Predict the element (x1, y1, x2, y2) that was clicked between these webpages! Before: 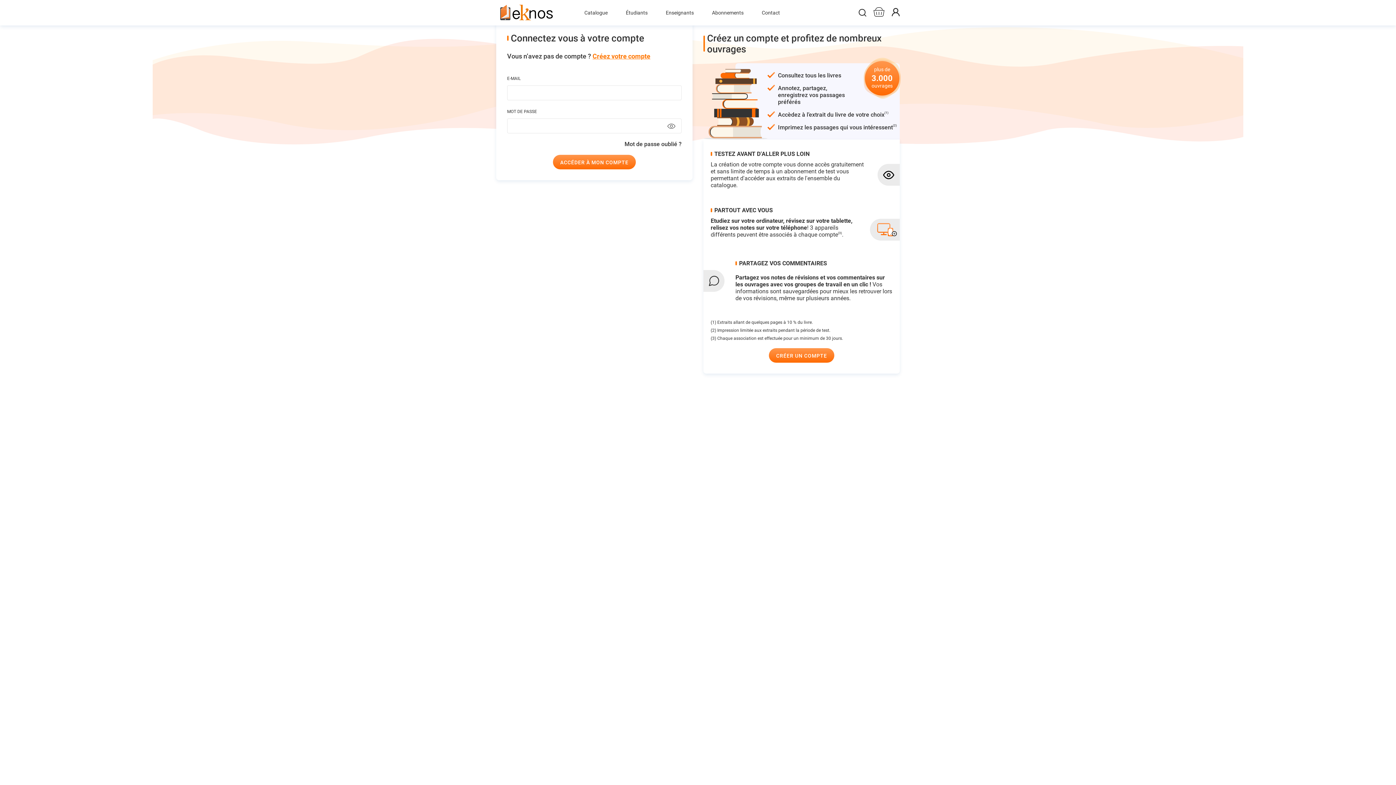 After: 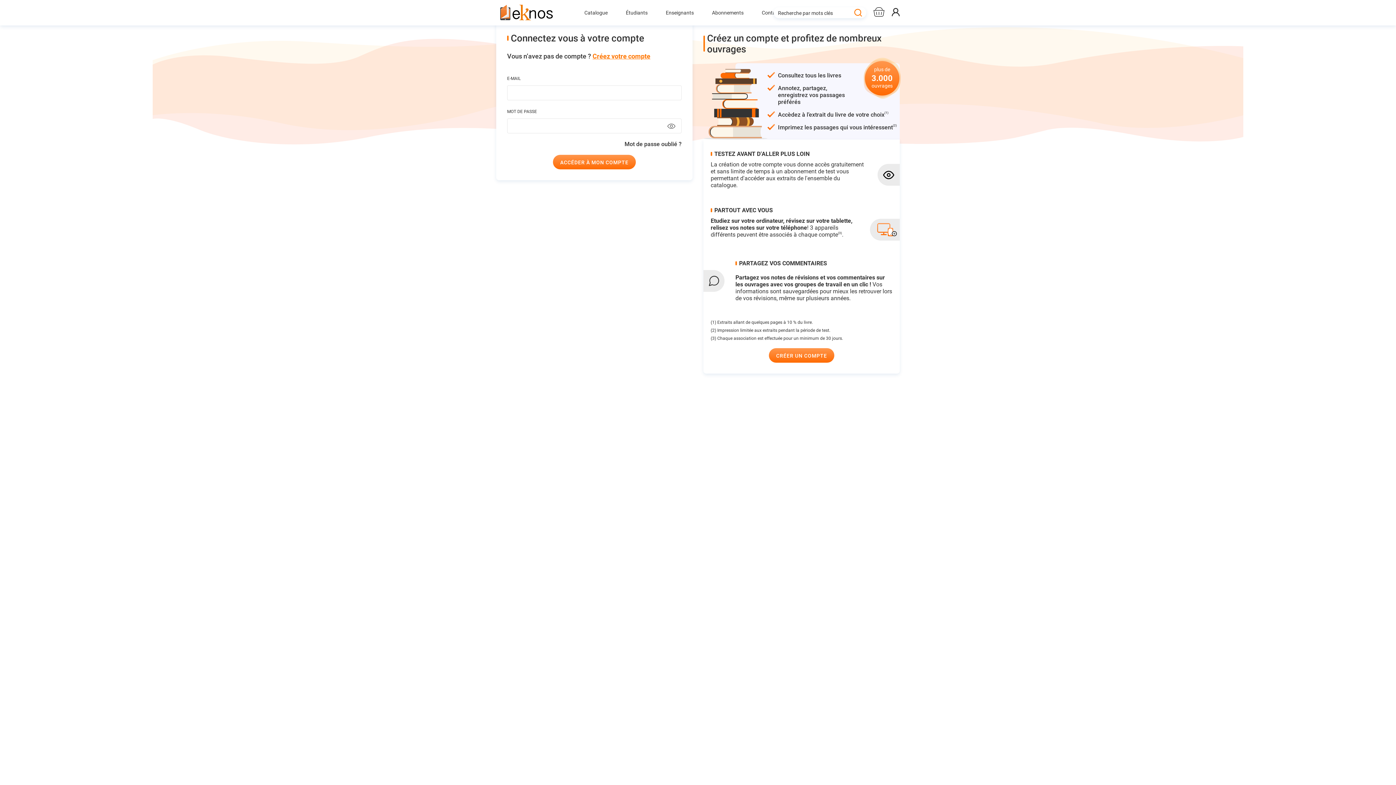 Action: bbox: (858, 8, 866, 16)